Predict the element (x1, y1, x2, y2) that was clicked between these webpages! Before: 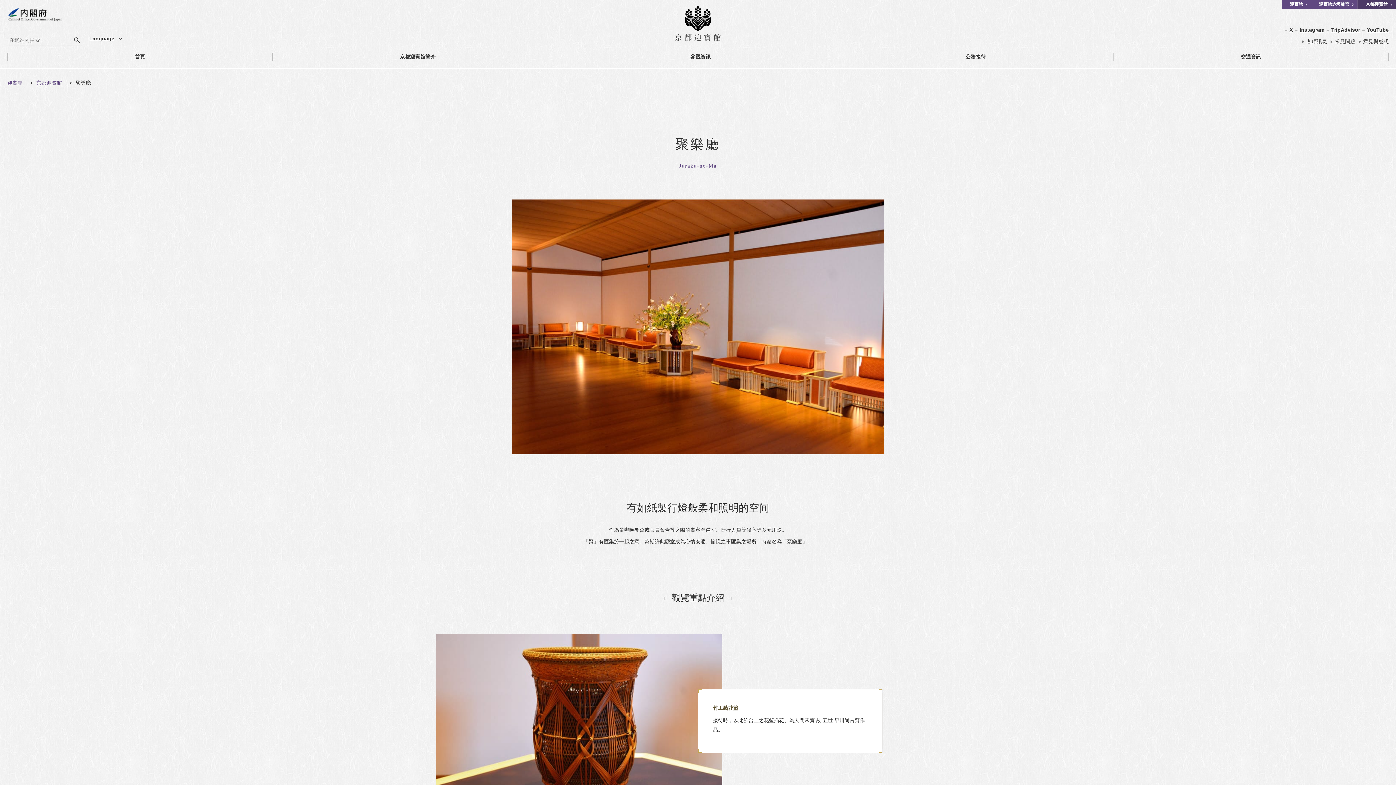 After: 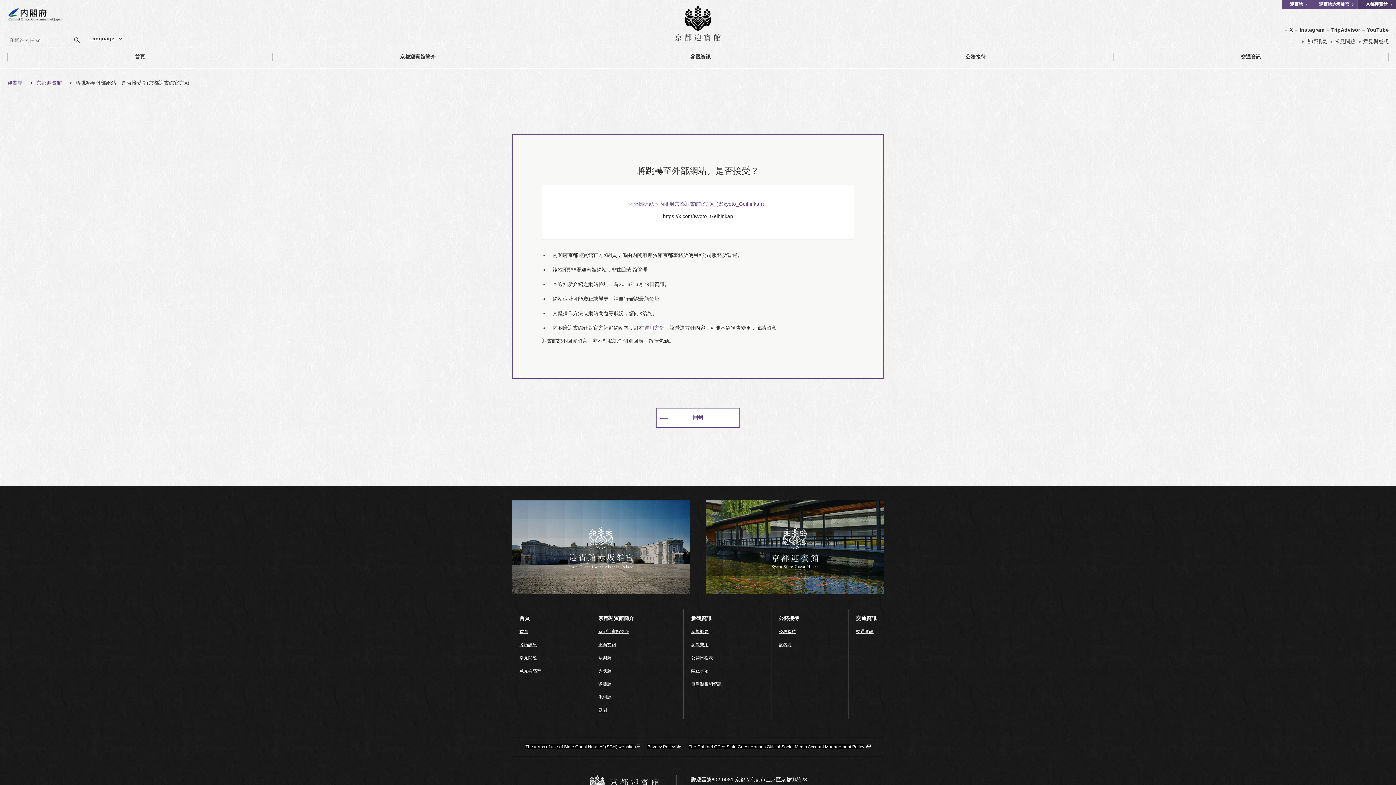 Action: label: X bbox: (1289, 26, 1293, 32)